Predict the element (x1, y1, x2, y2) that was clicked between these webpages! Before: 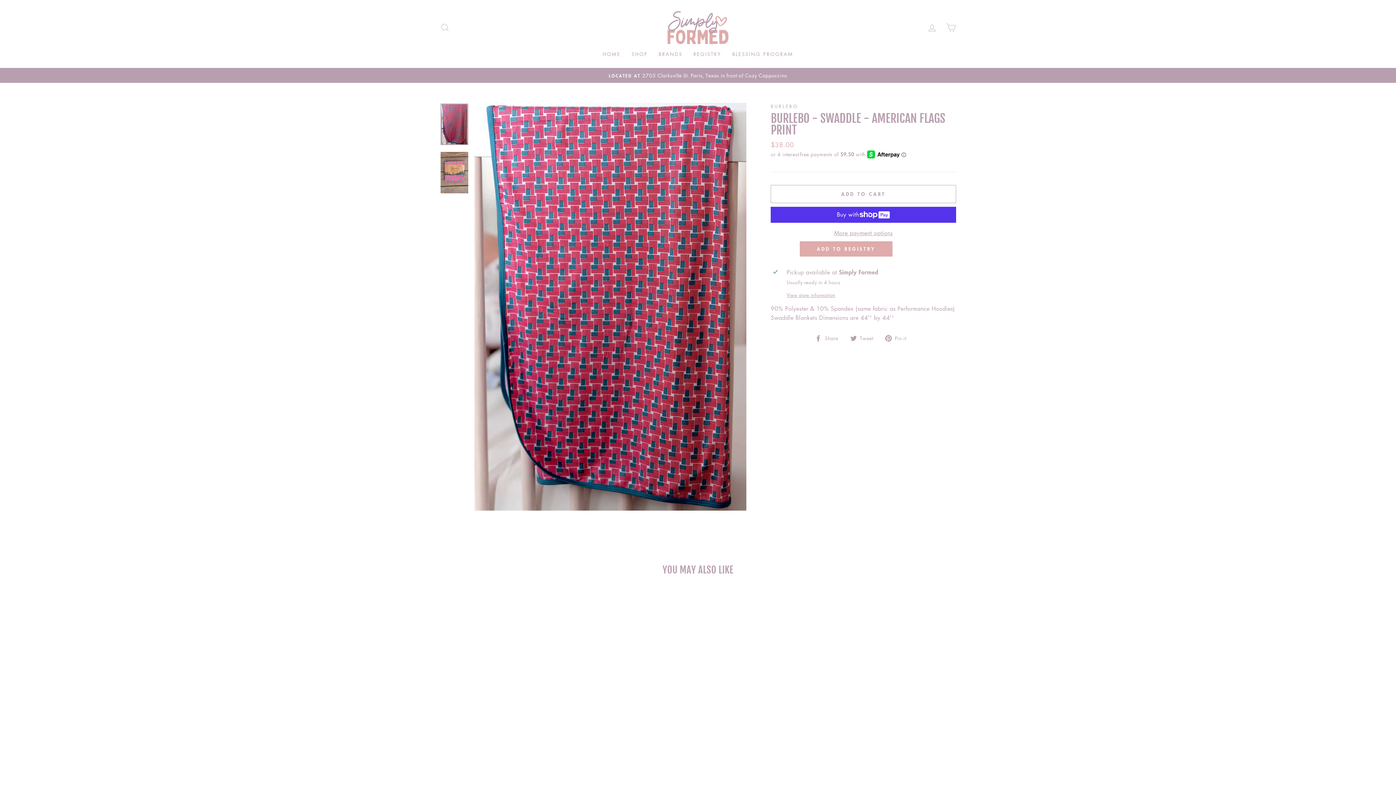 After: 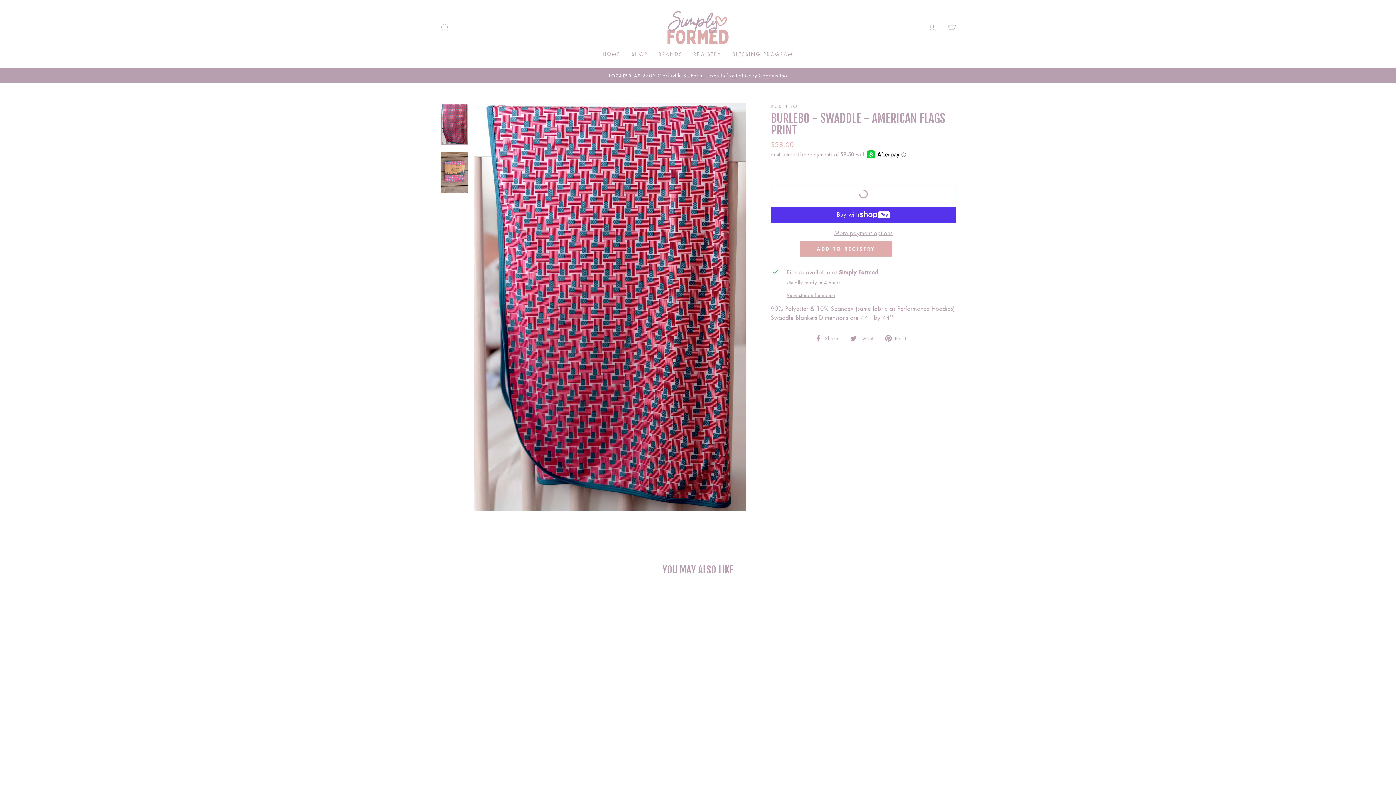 Action: bbox: (770, 185, 956, 203) label: ADD TO CART